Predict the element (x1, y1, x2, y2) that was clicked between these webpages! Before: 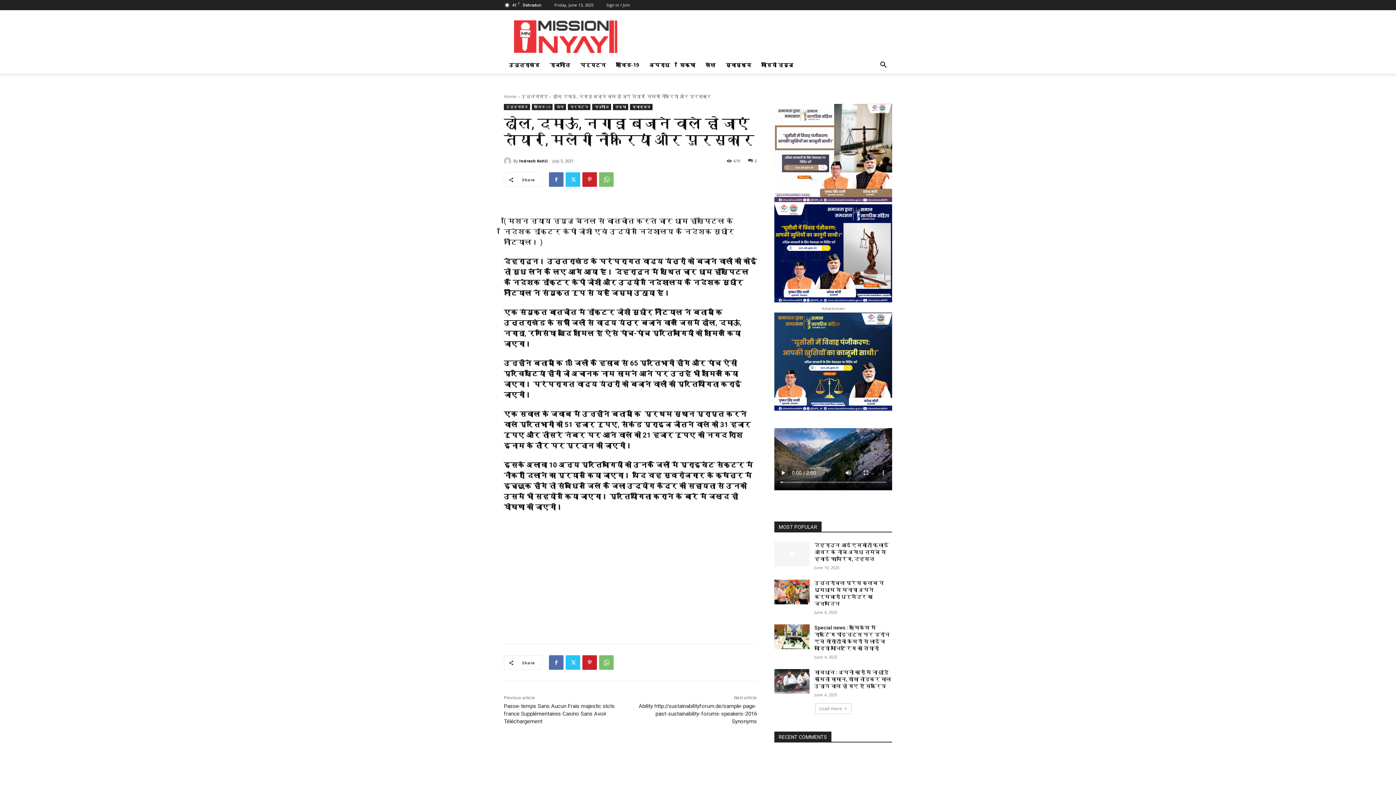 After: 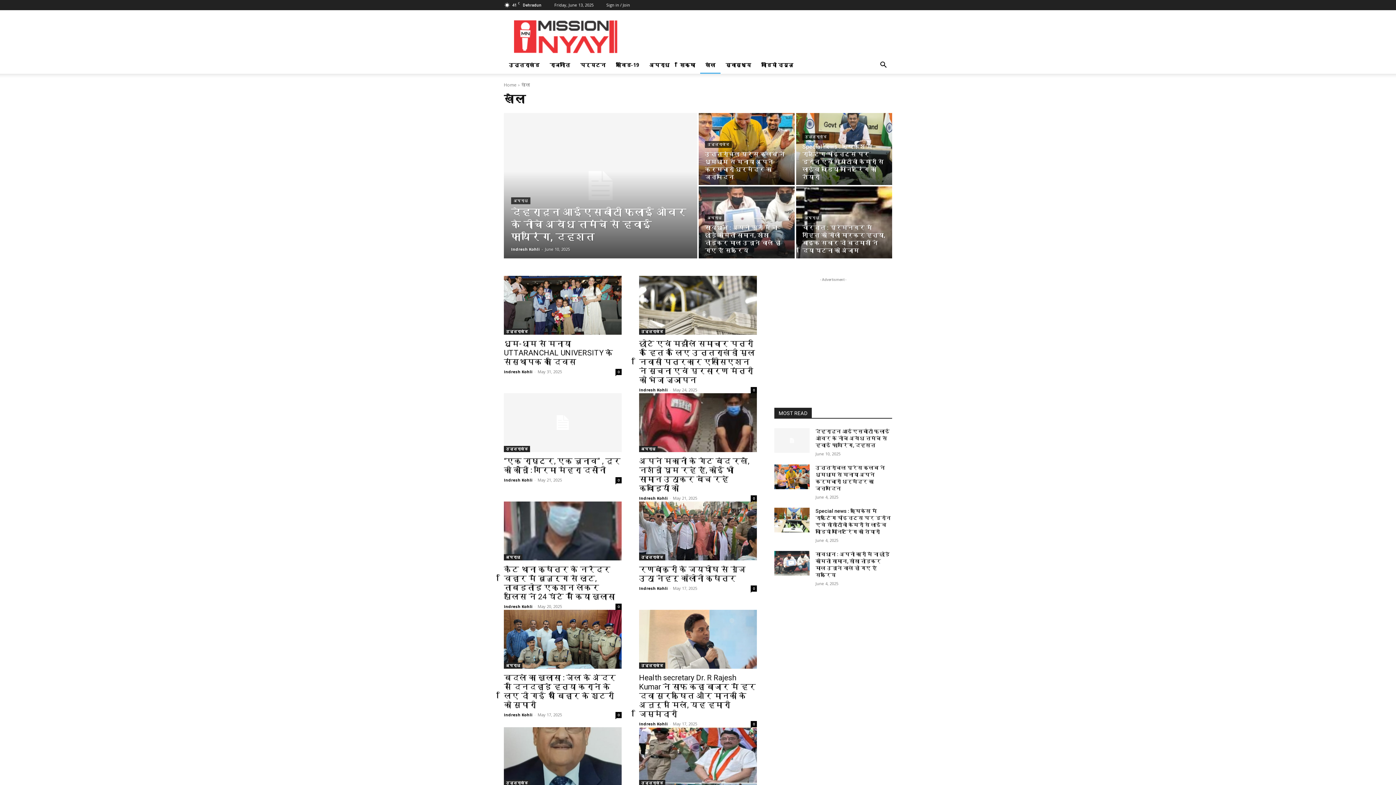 Action: label: खेल bbox: (700, 56, 720, 73)